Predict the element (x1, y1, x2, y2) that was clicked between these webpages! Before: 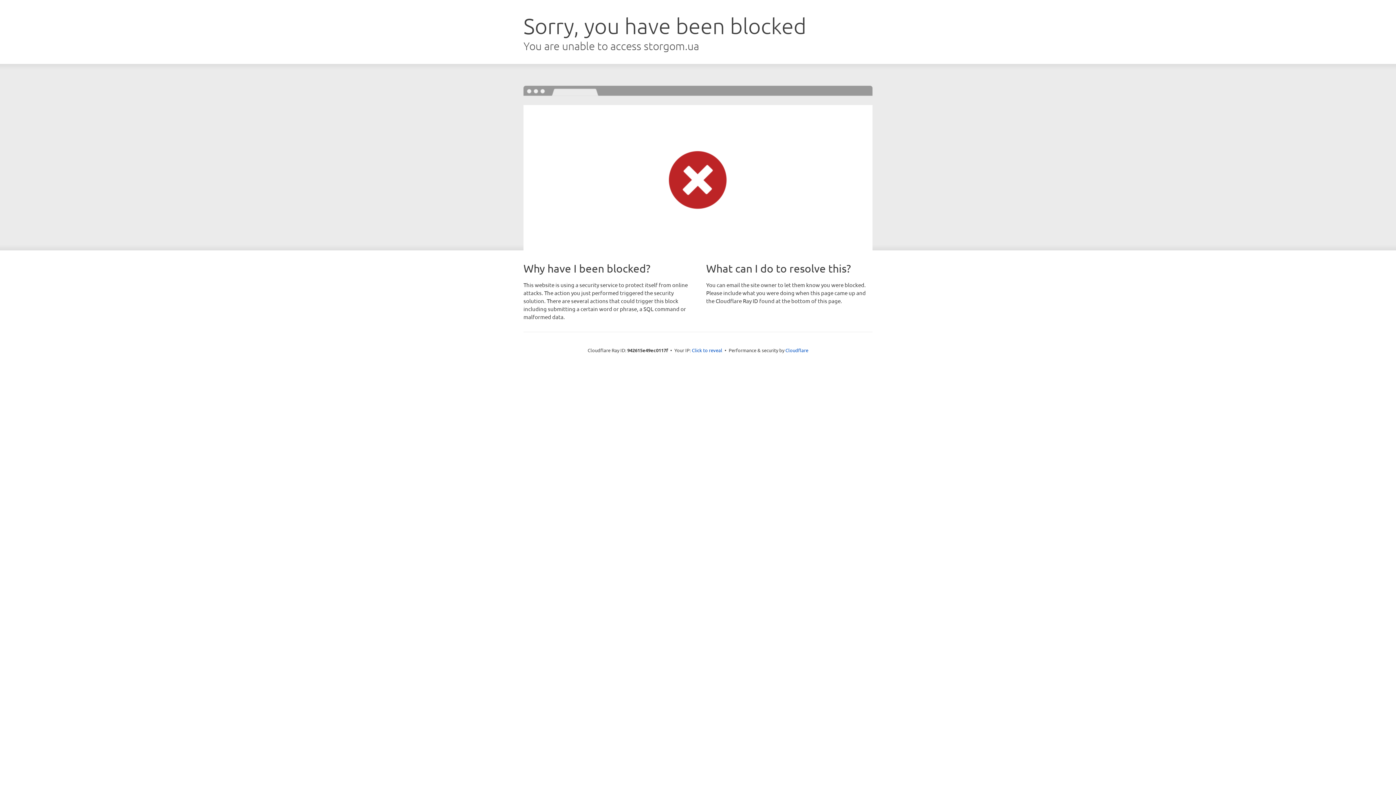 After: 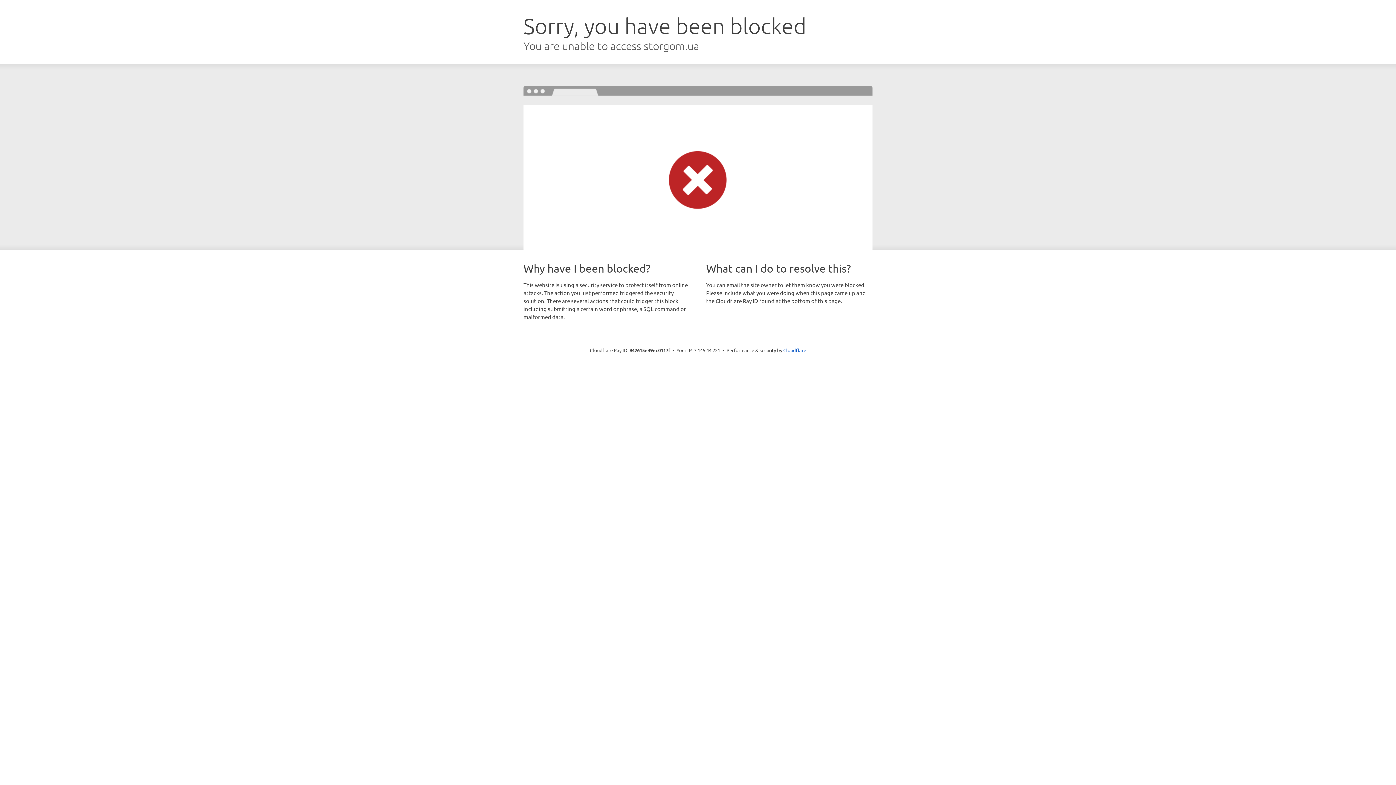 Action: bbox: (692, 346, 722, 353) label: Click to reveal